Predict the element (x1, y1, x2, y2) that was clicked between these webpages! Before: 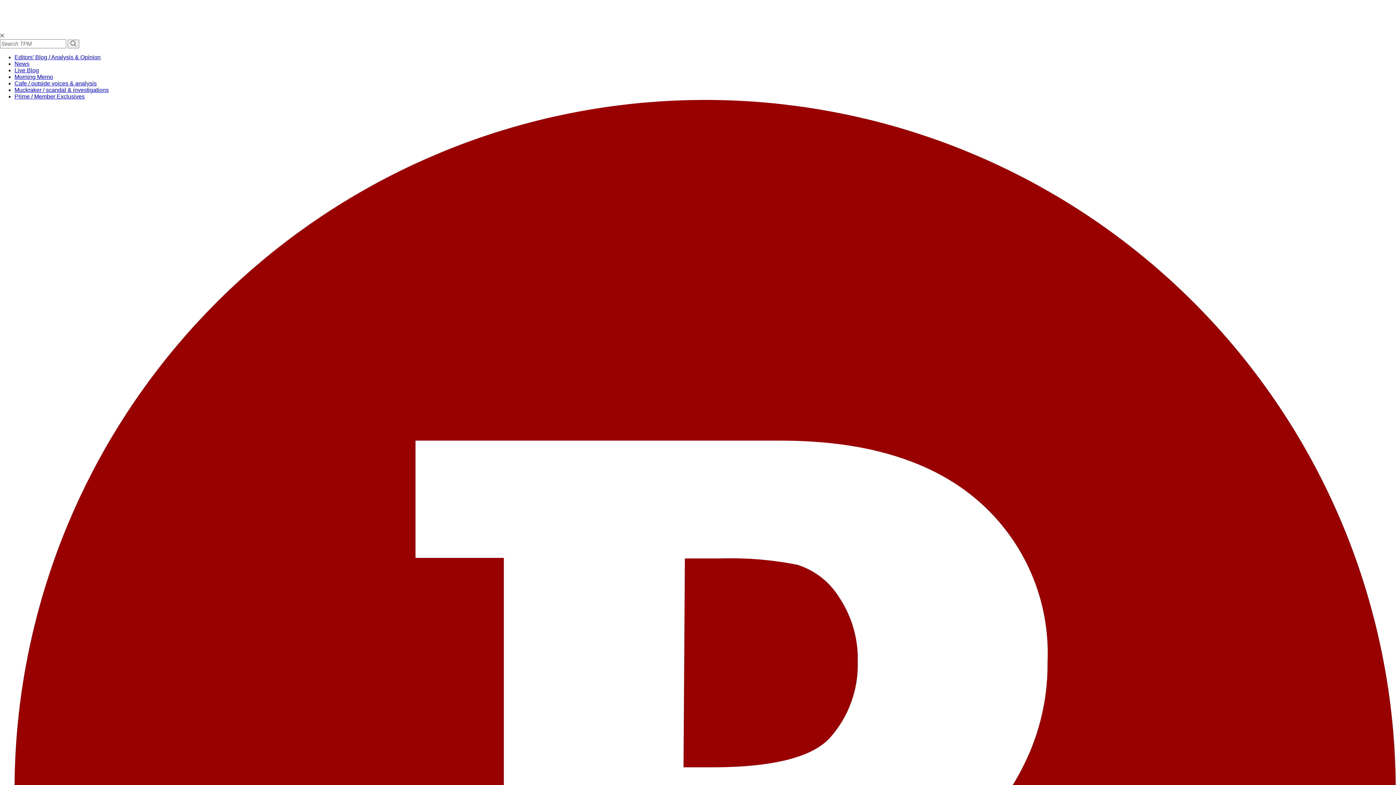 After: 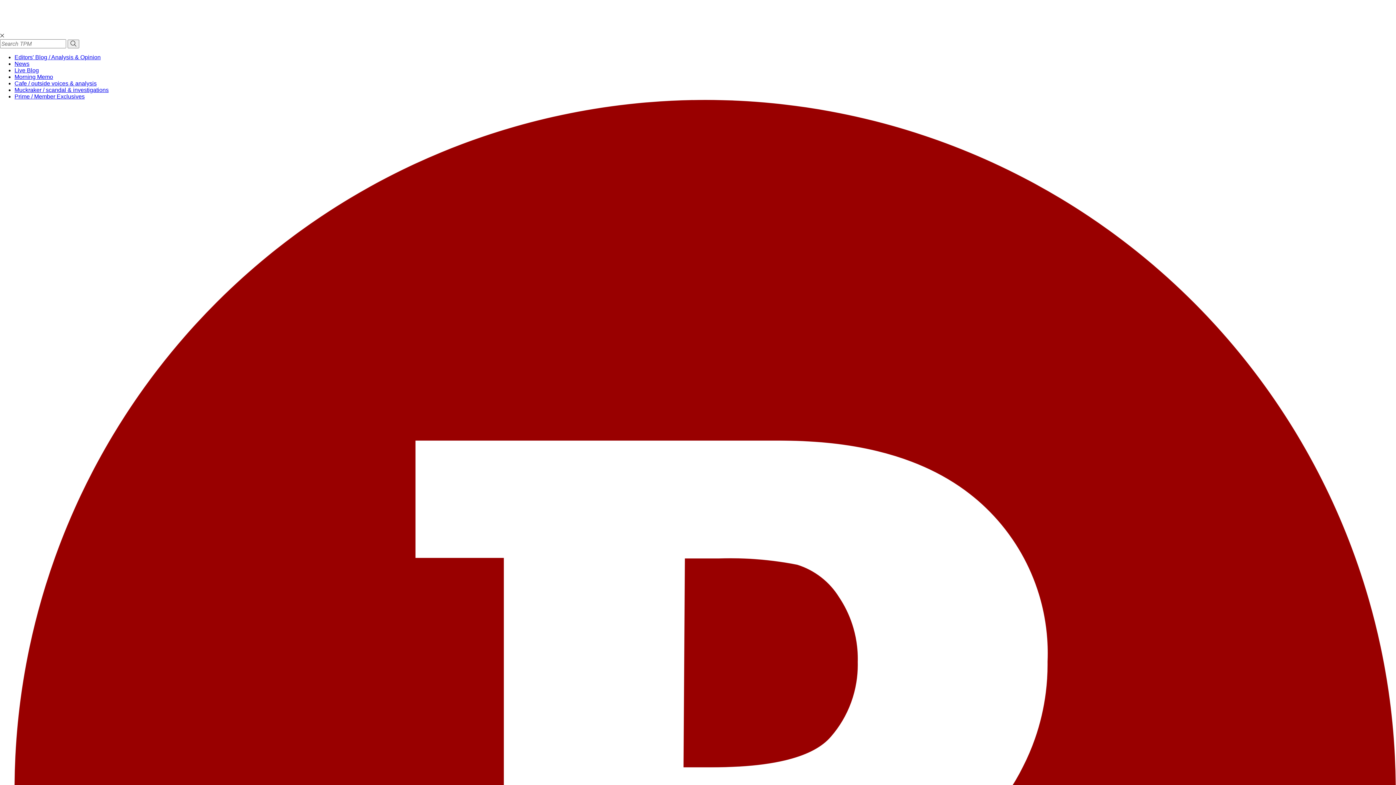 Action: bbox: (67, 39, 79, 48)